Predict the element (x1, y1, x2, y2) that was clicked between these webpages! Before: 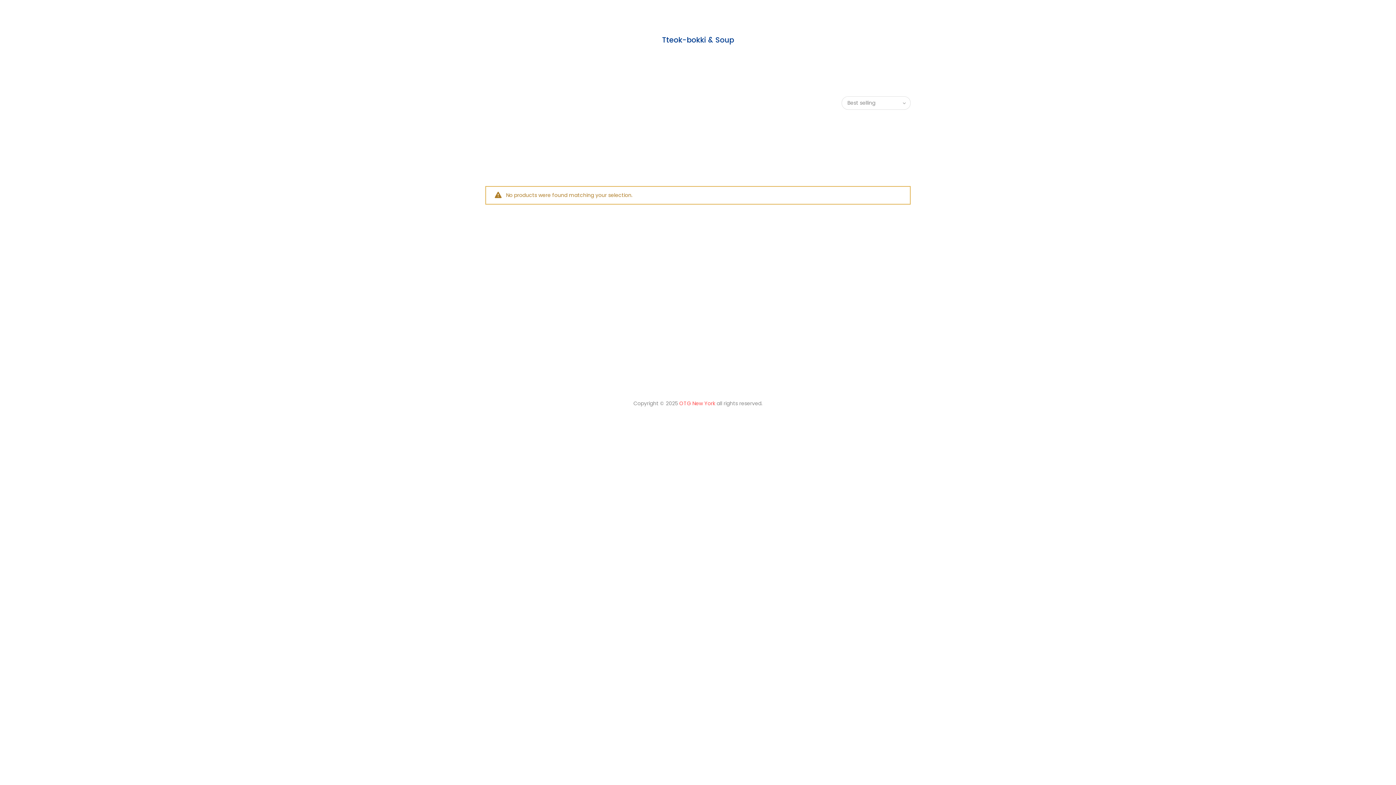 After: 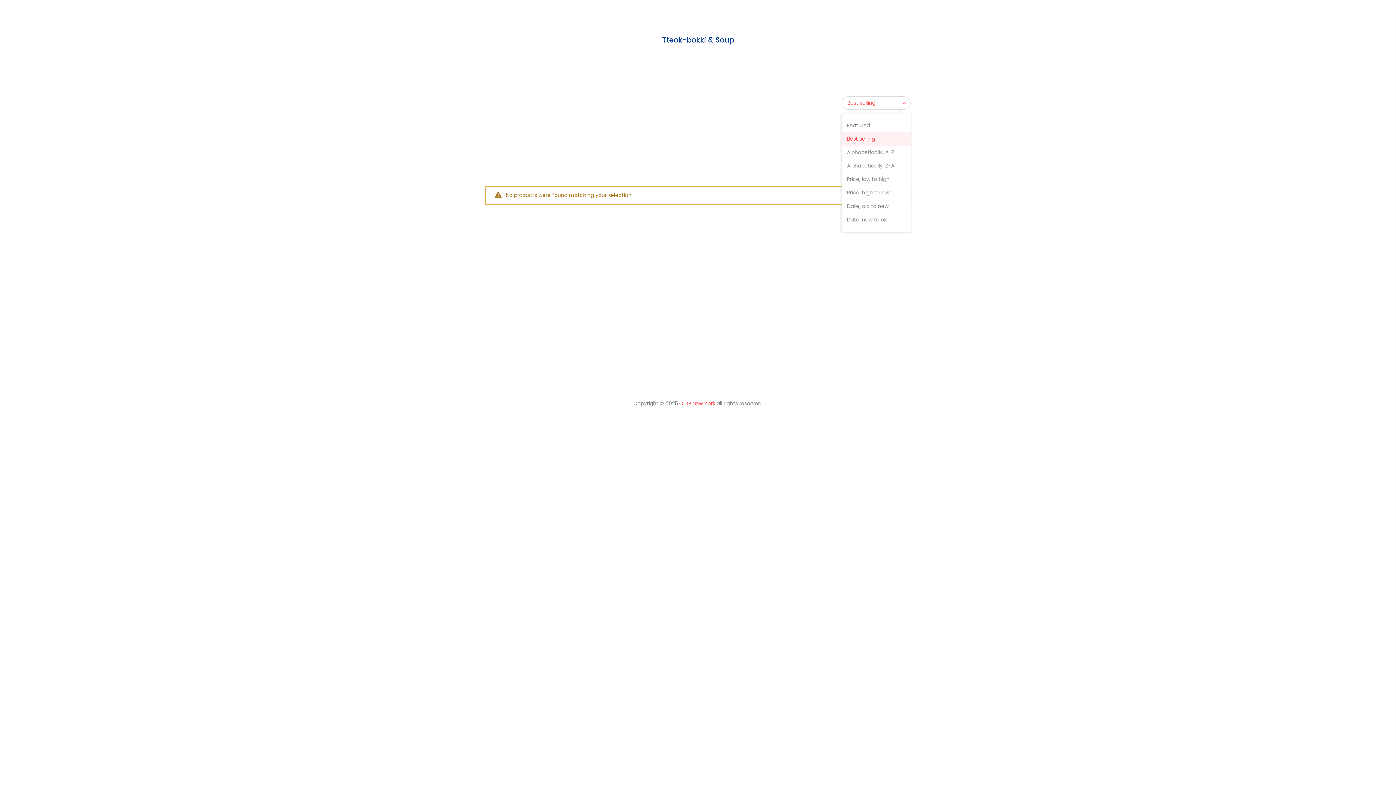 Action: bbox: (841, 96, 910, 109) label: Best selling